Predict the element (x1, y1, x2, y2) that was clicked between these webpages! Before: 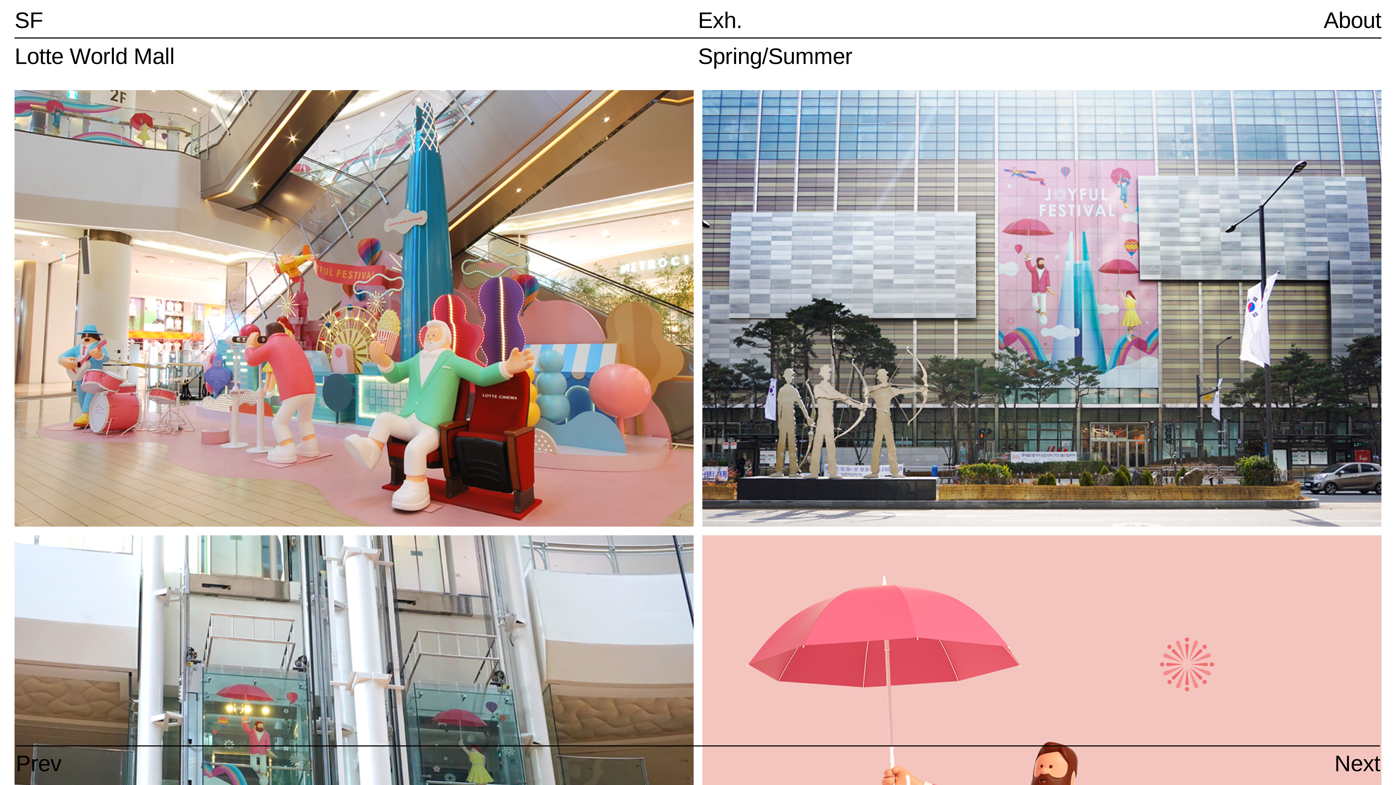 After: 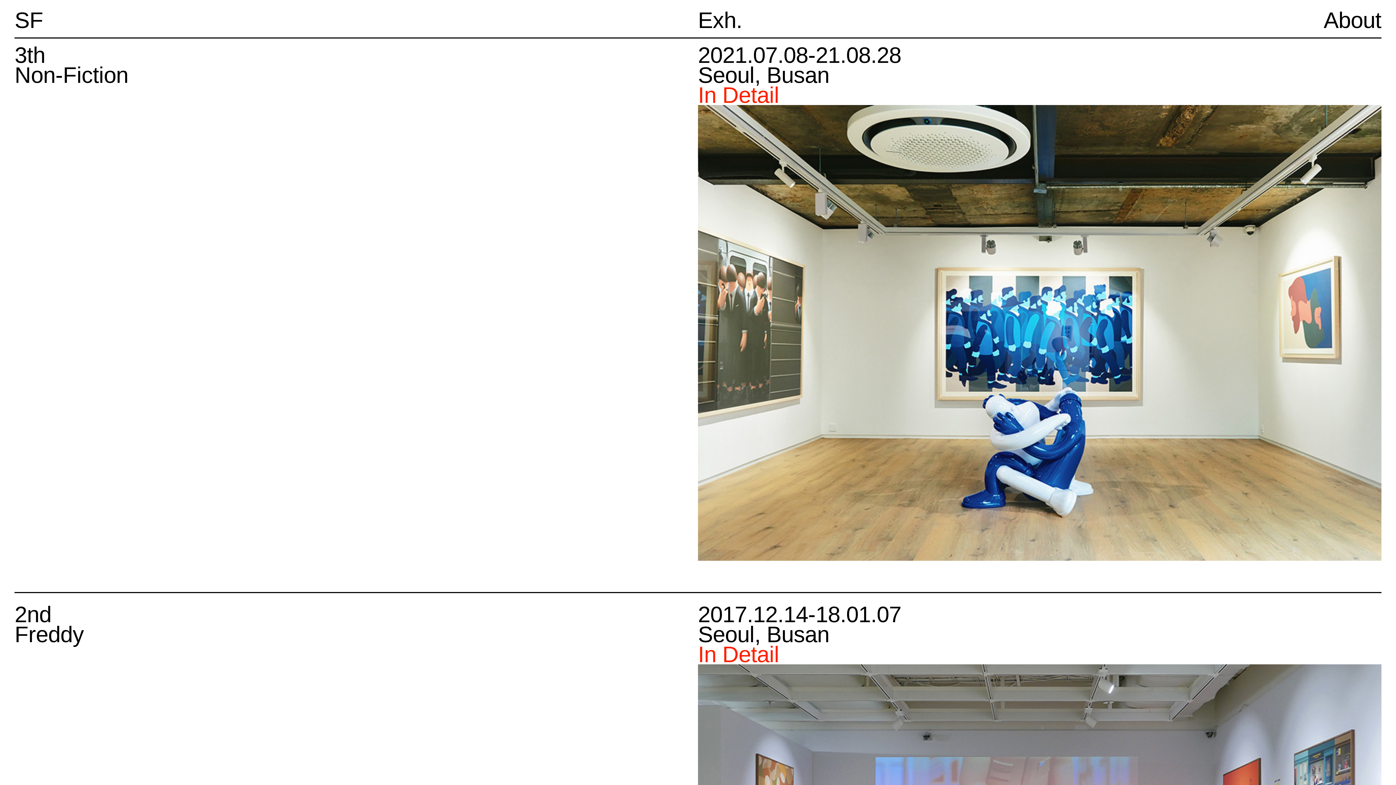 Action: label: Exh. bbox: (698, 7, 742, 35)